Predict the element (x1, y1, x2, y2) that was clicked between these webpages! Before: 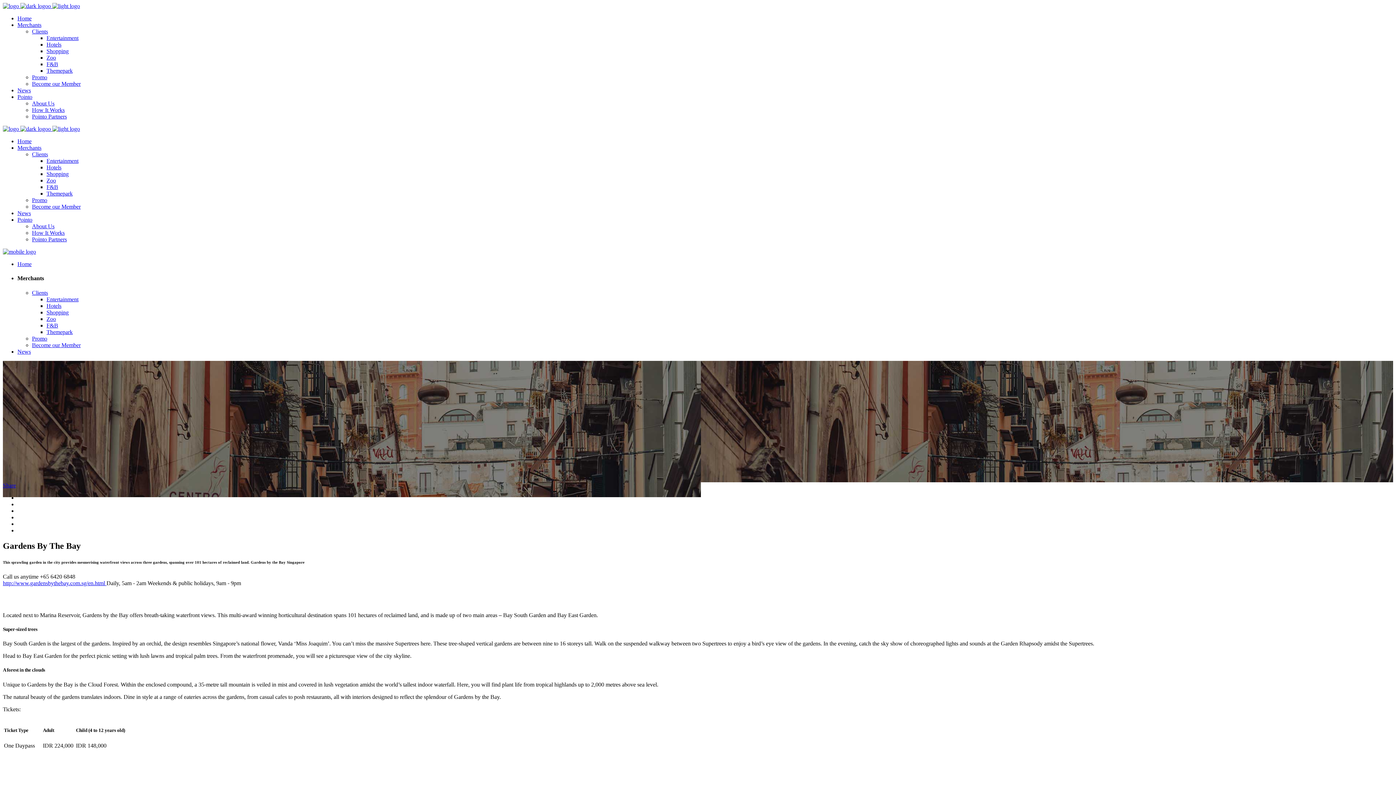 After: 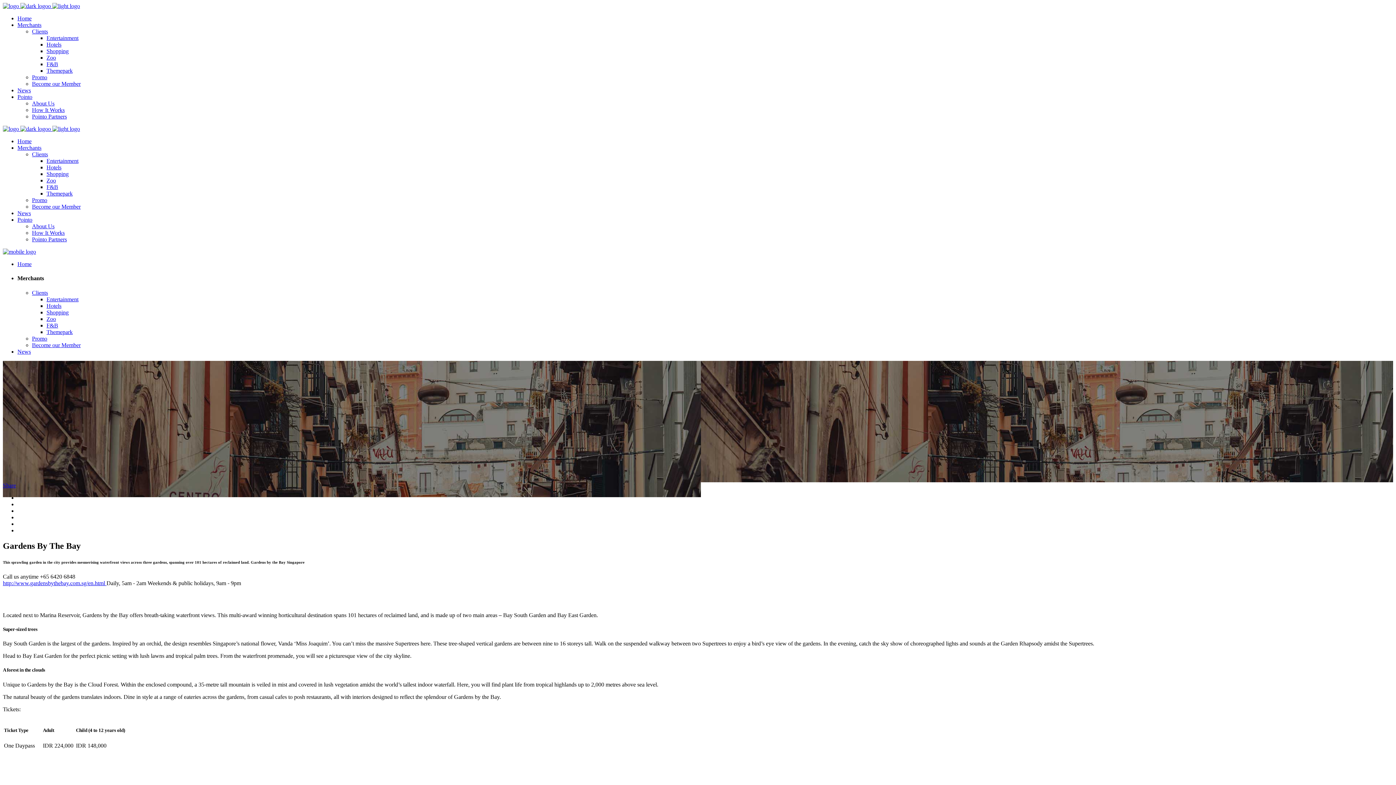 Action: bbox: (2, 482, 16, 488) label: Share